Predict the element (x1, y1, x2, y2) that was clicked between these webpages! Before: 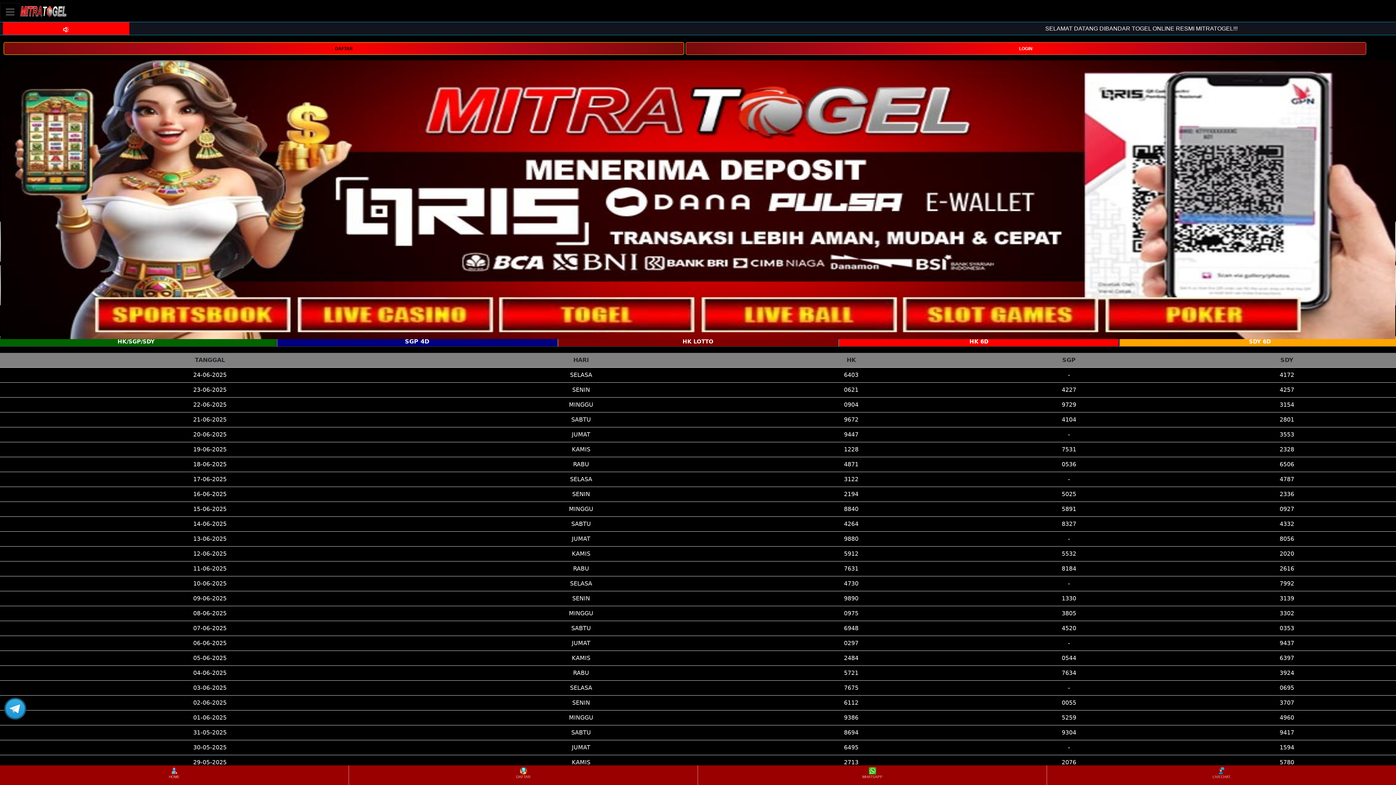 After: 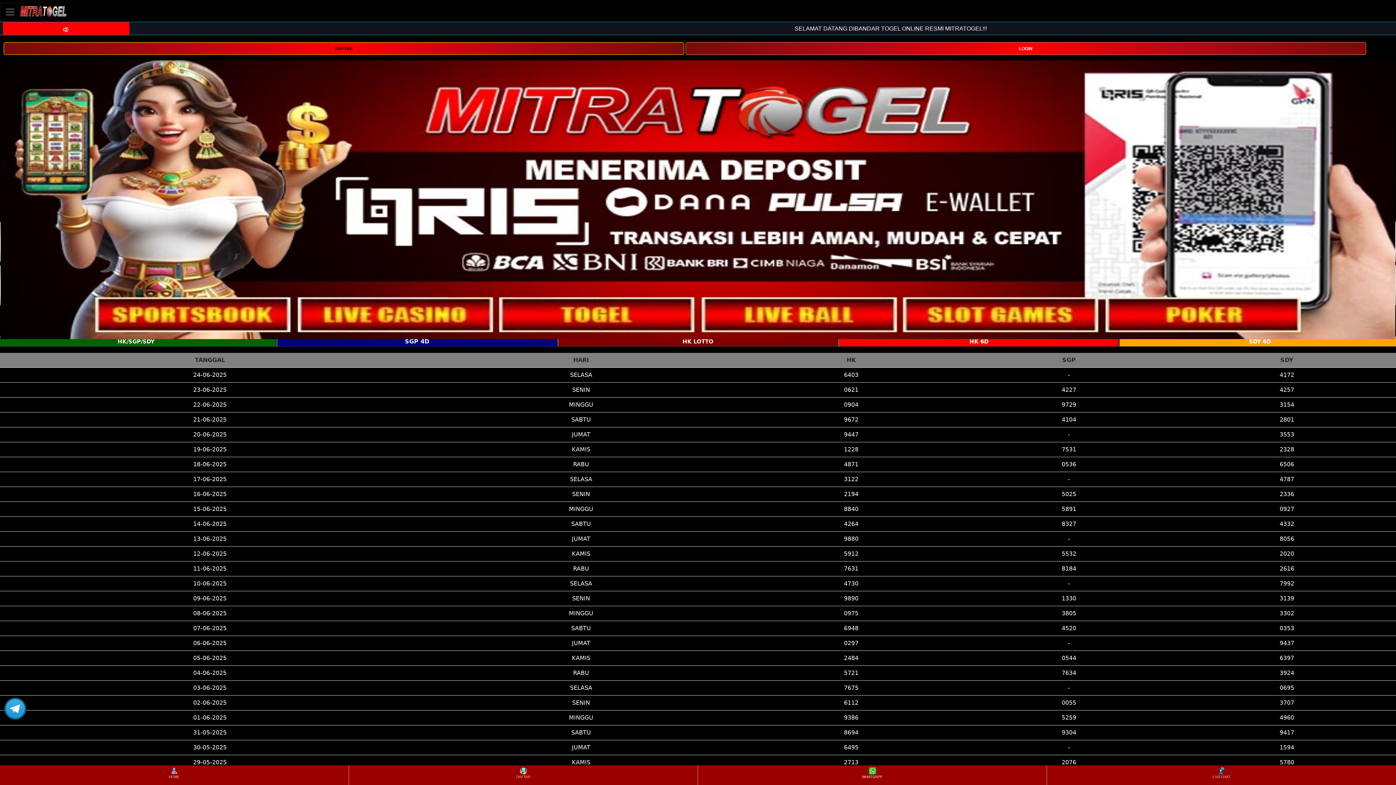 Action: label: WHATSAPP bbox: (698, 766, 1046, 784)